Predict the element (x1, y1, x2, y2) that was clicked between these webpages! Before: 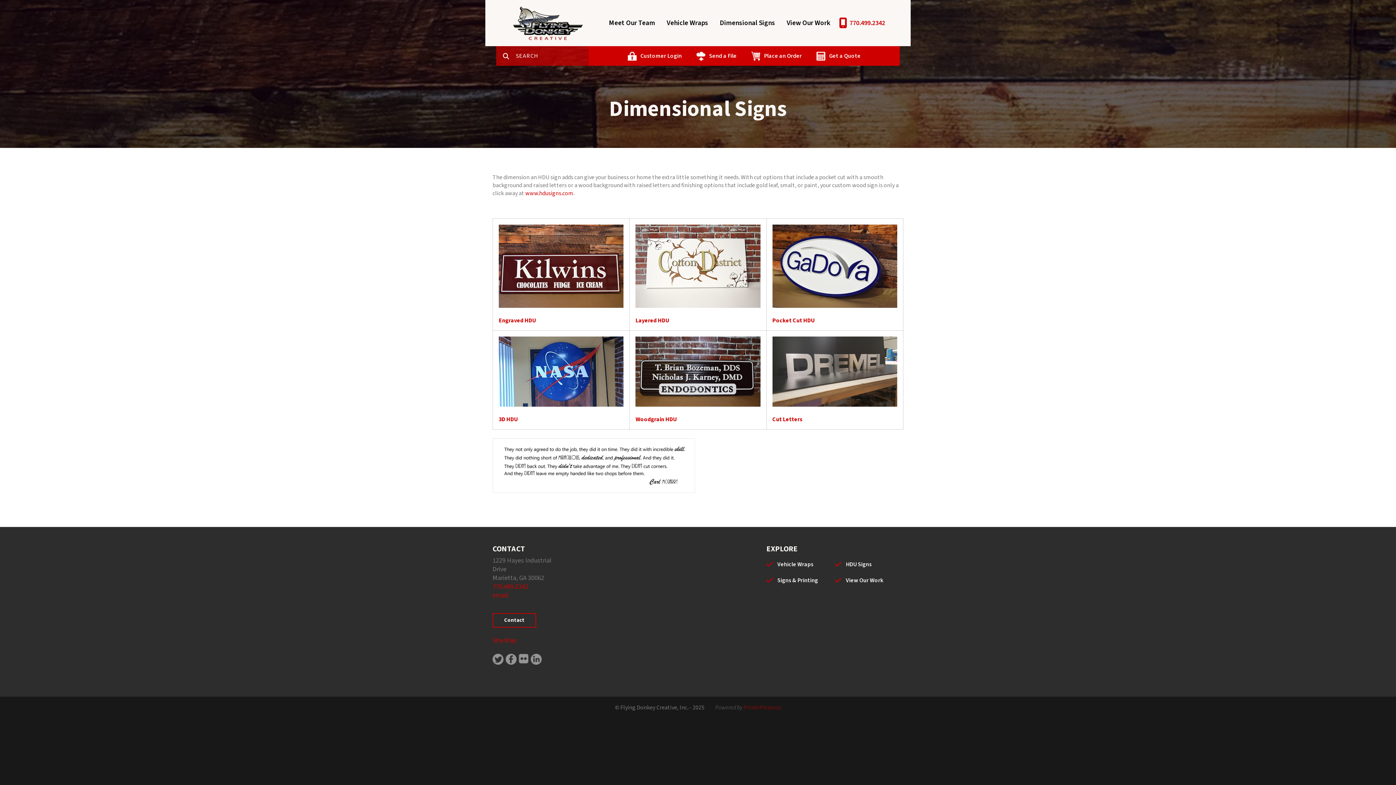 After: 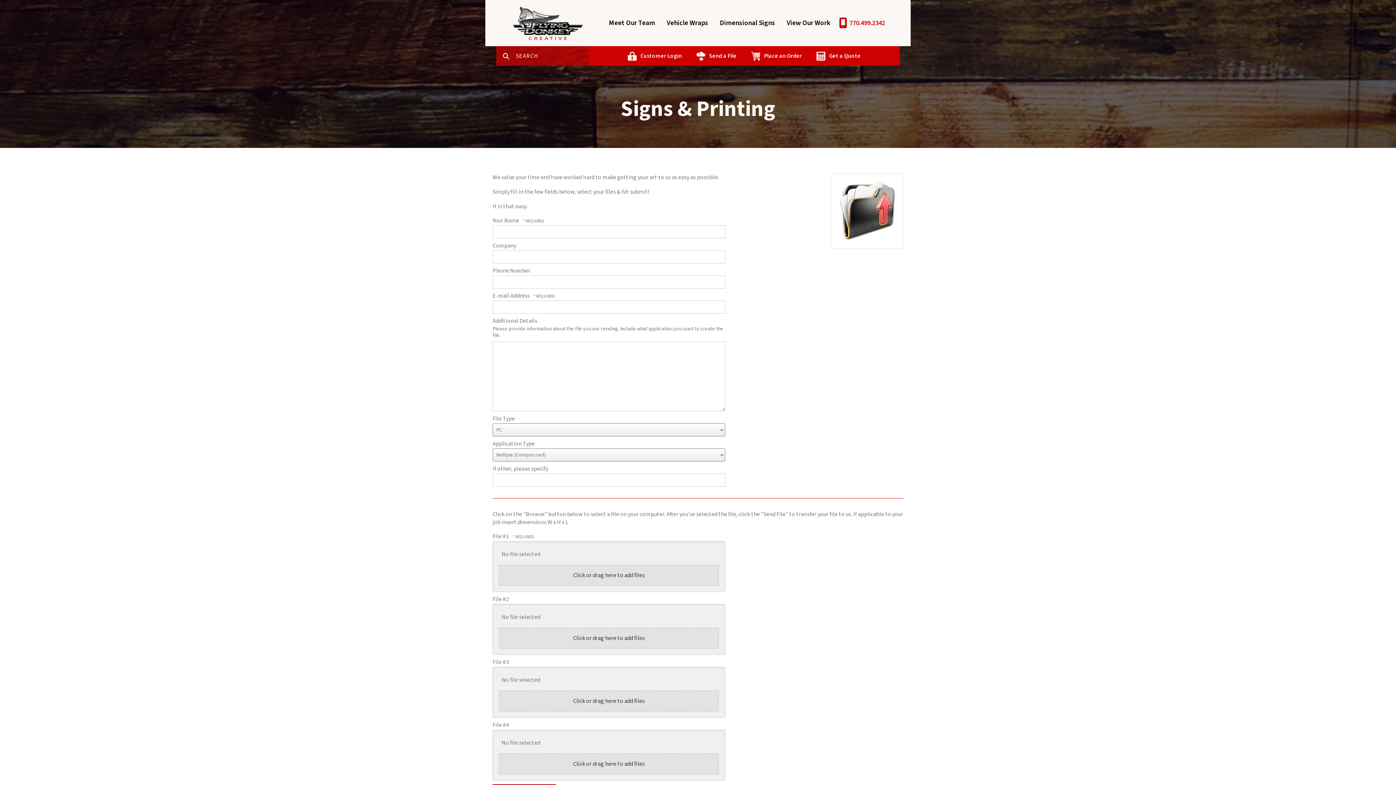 Action: label: Send a File bbox: (709, 52, 736, 60)